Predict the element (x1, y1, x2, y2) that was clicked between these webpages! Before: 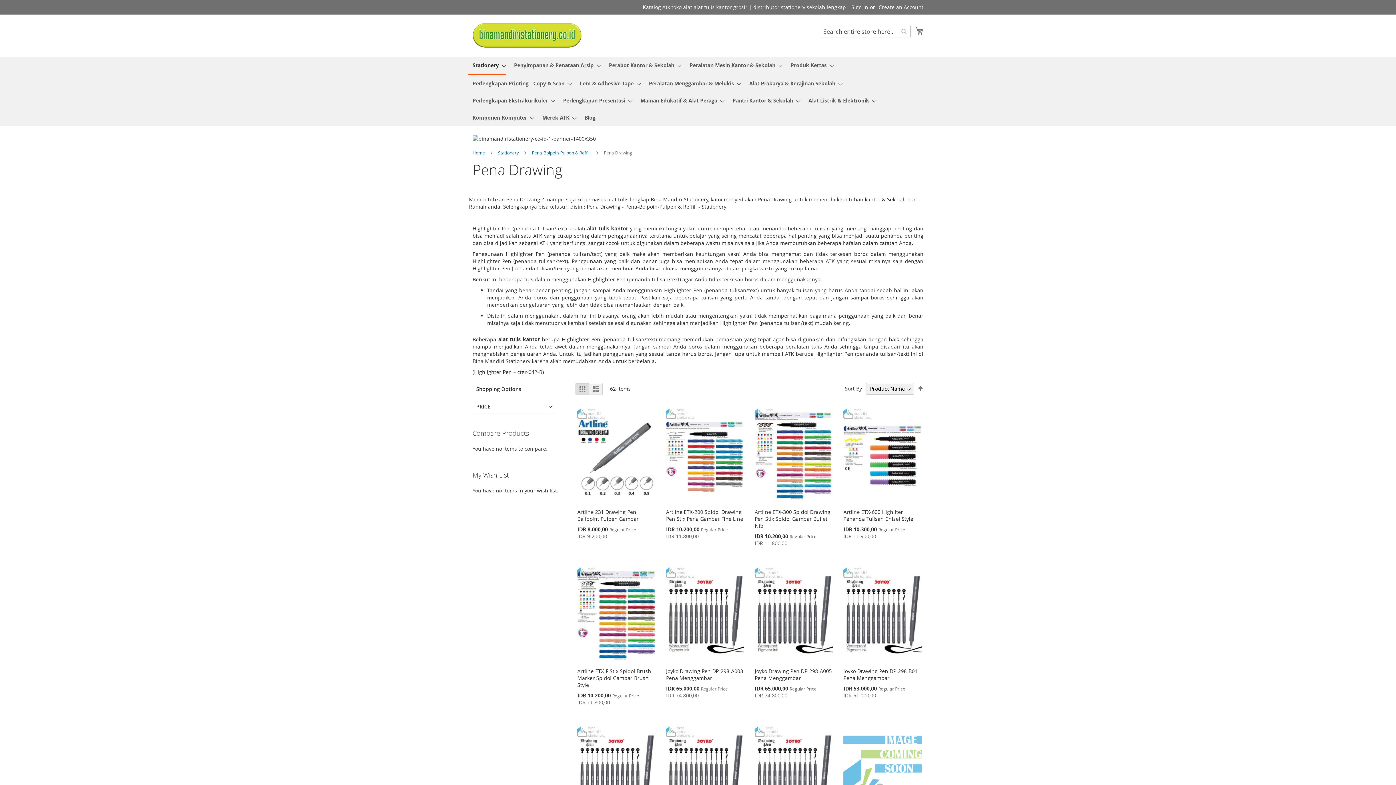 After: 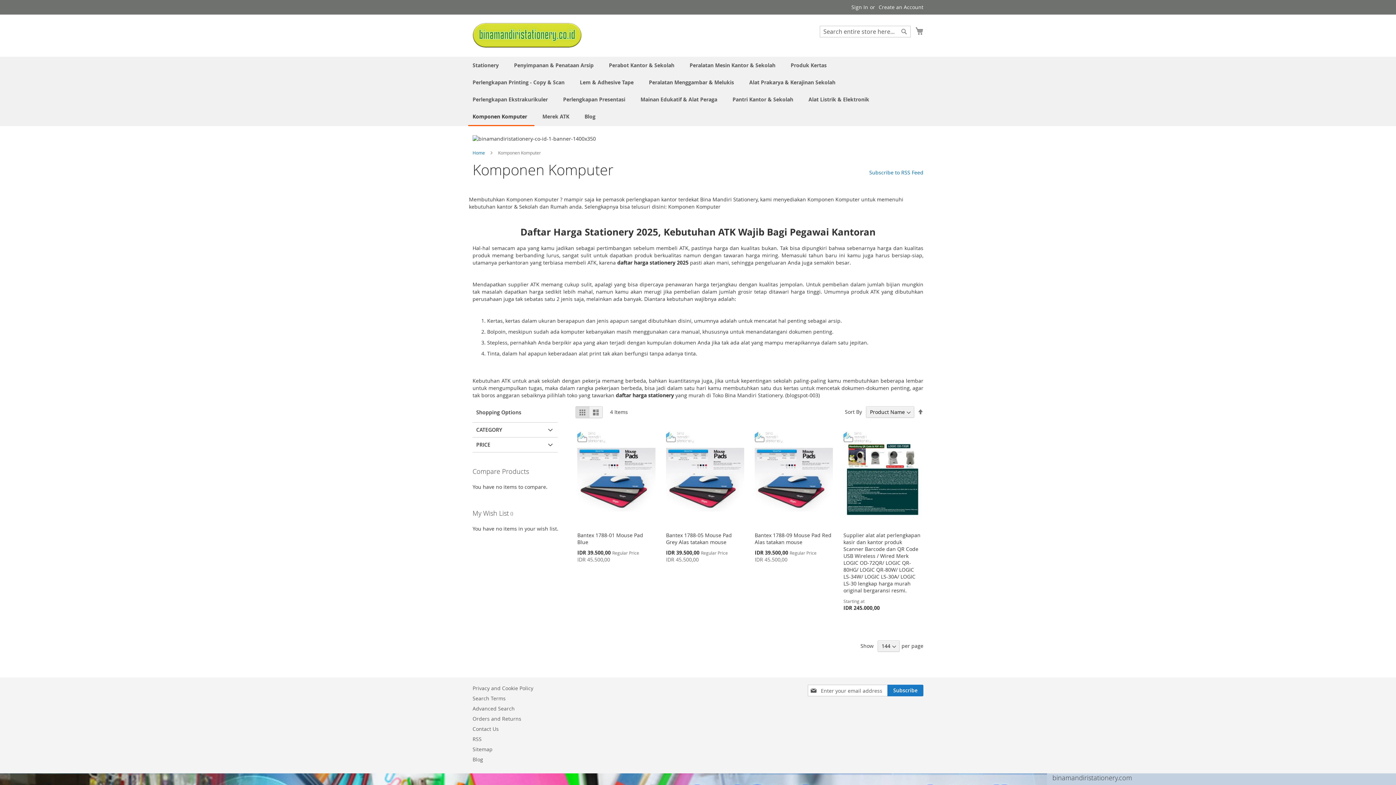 Action: label: Komponen Komputer bbox: (468, 109, 534, 126)